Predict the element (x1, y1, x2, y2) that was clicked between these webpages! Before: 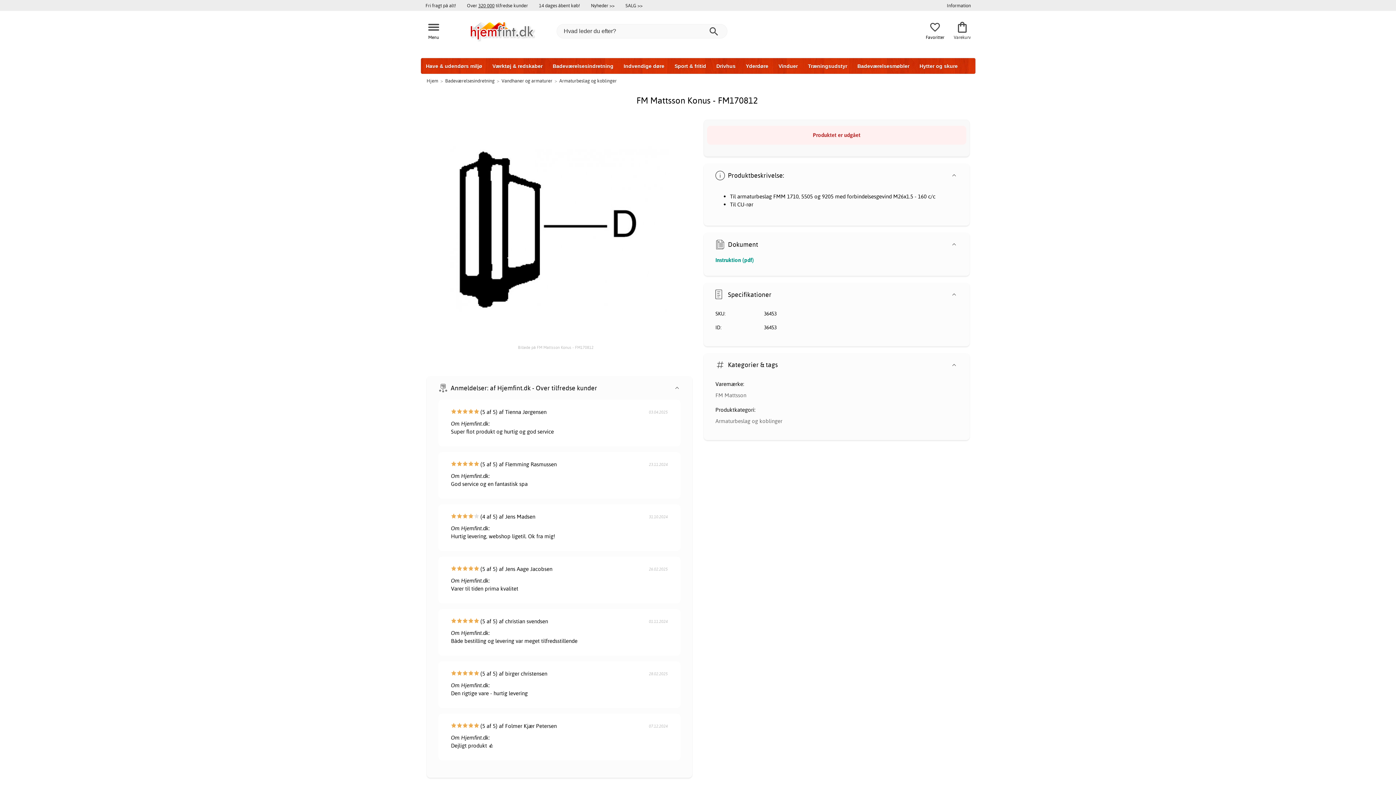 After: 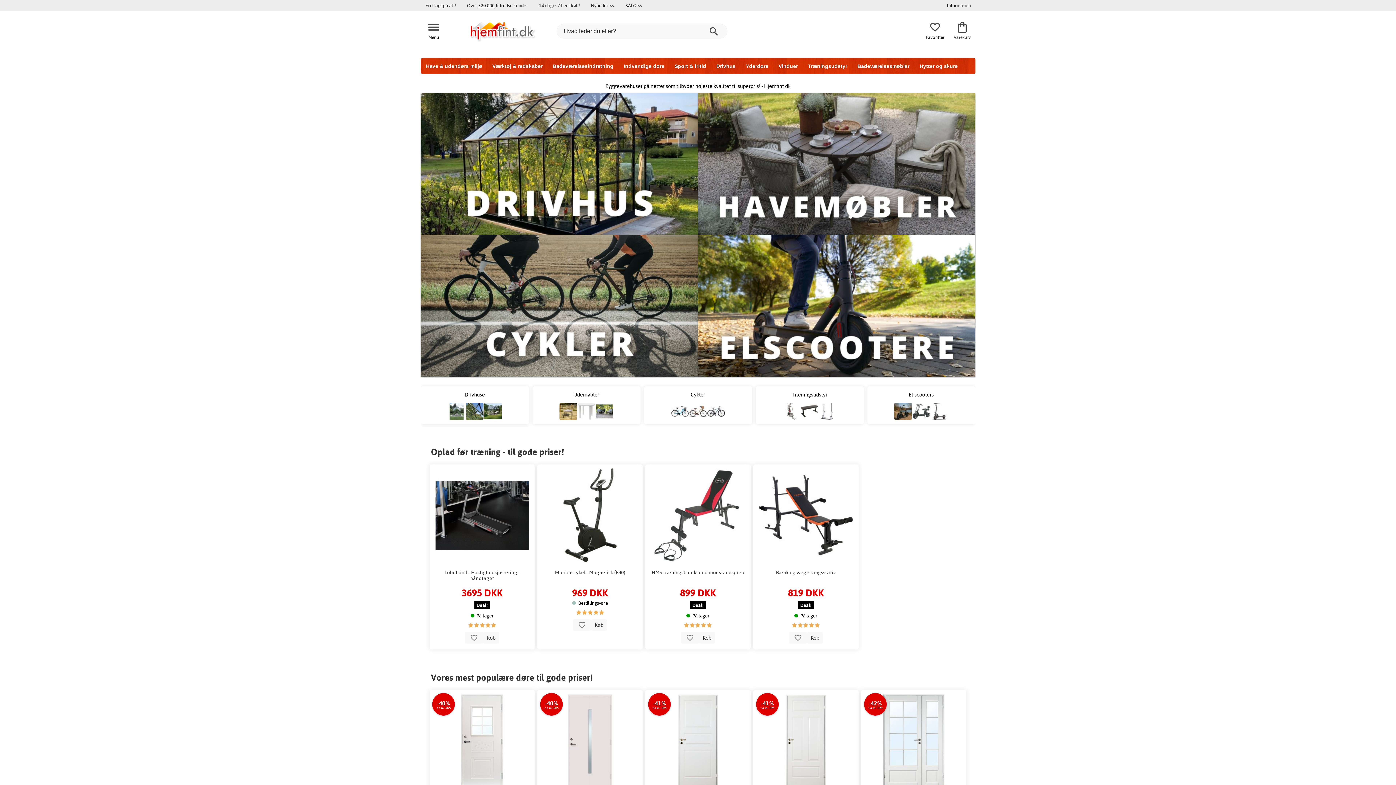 Action: label: Hjem bbox: (426, 77, 438, 83)